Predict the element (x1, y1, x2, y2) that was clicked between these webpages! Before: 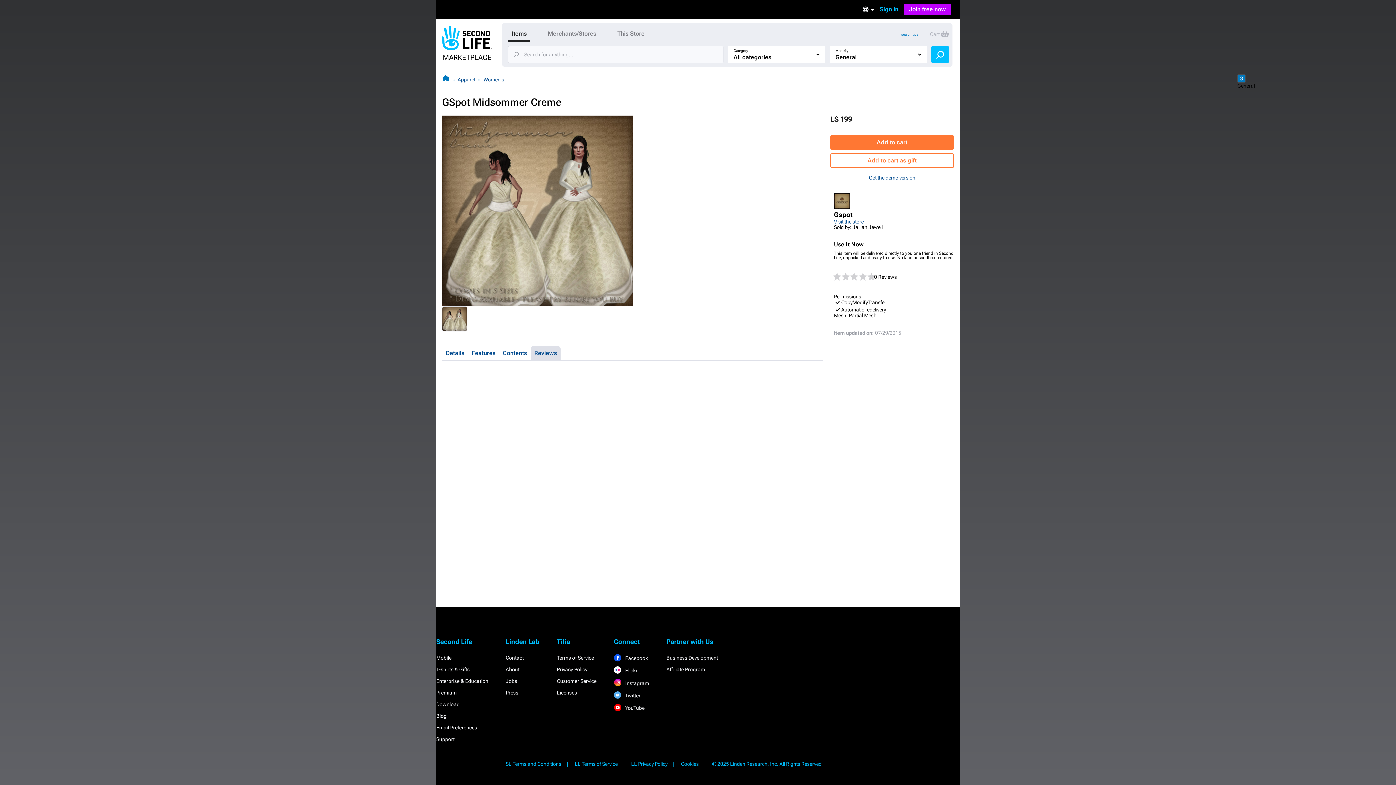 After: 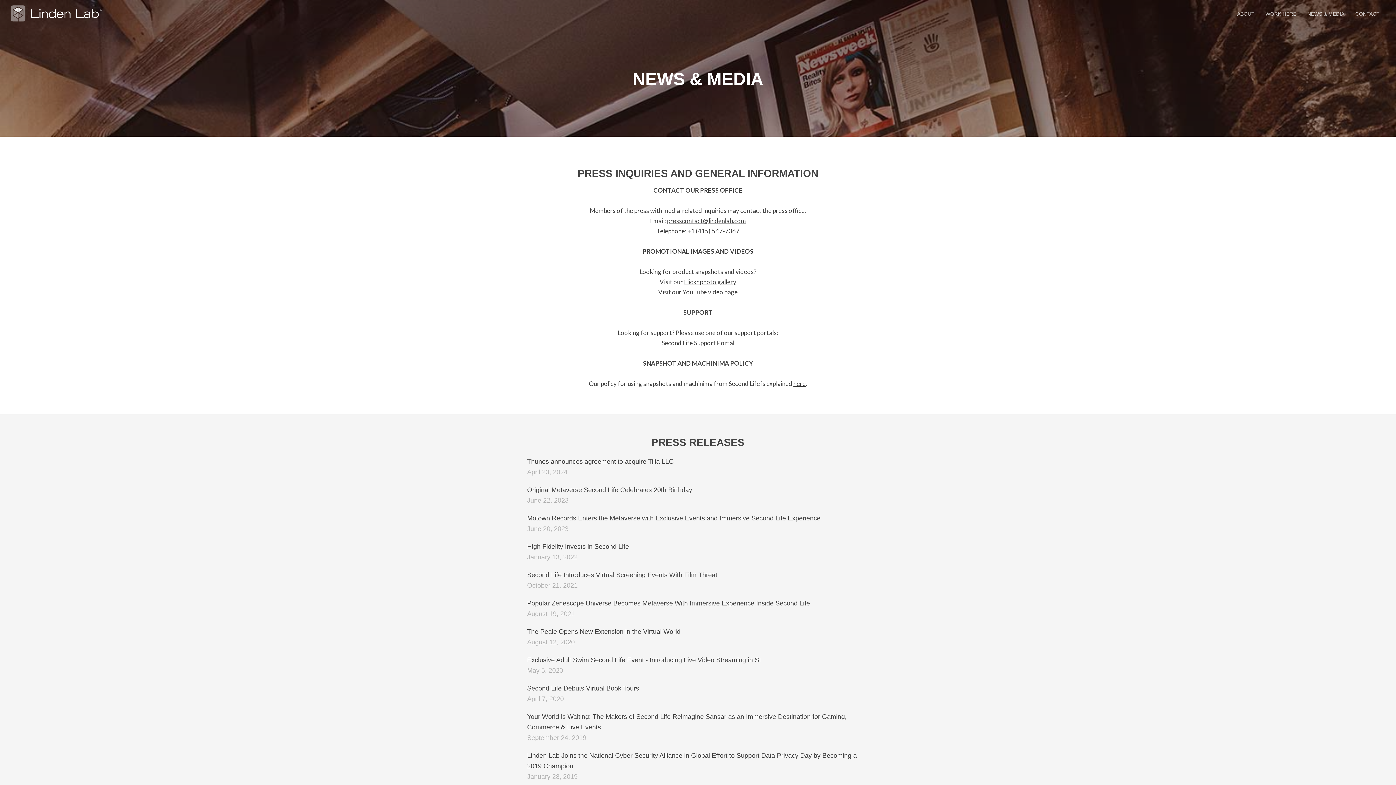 Action: bbox: (505, 690, 518, 696) label: Press